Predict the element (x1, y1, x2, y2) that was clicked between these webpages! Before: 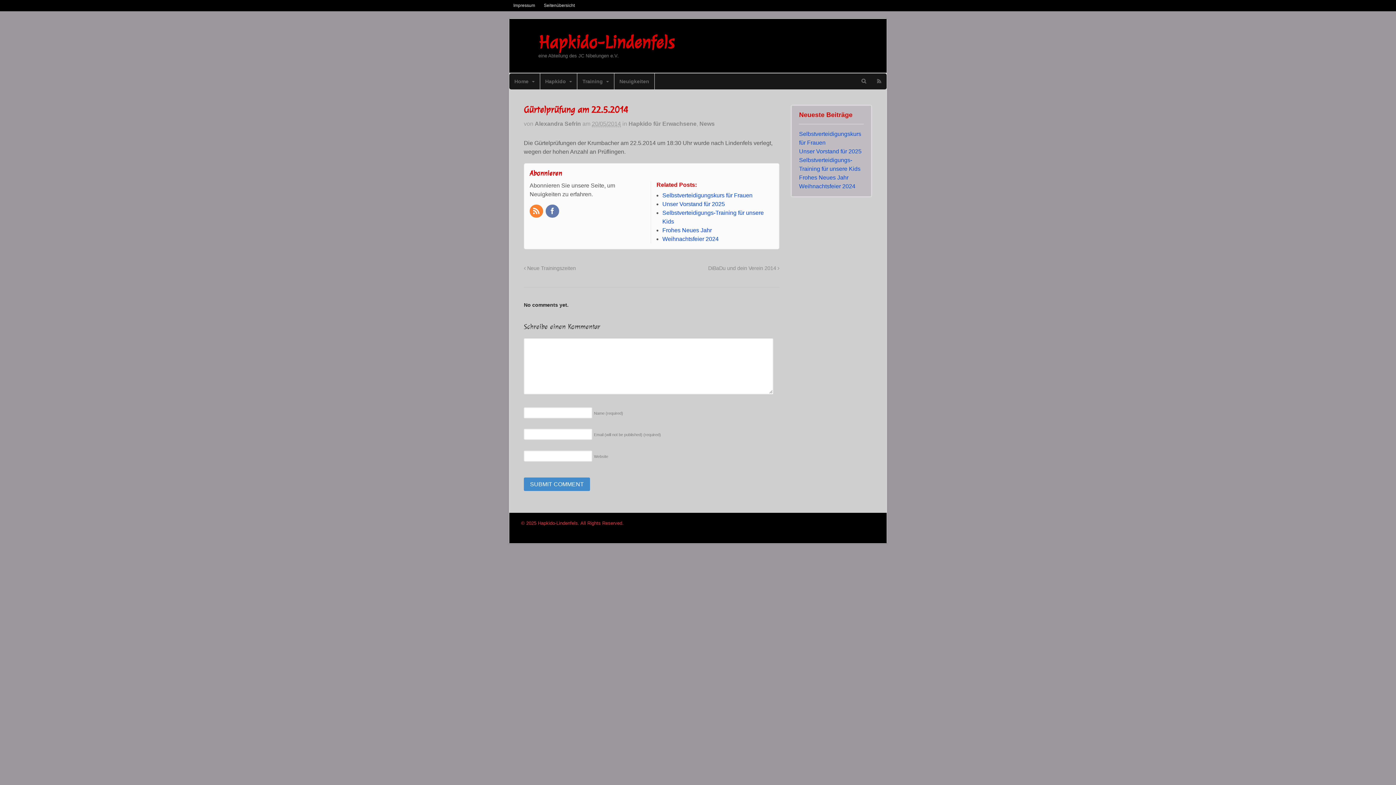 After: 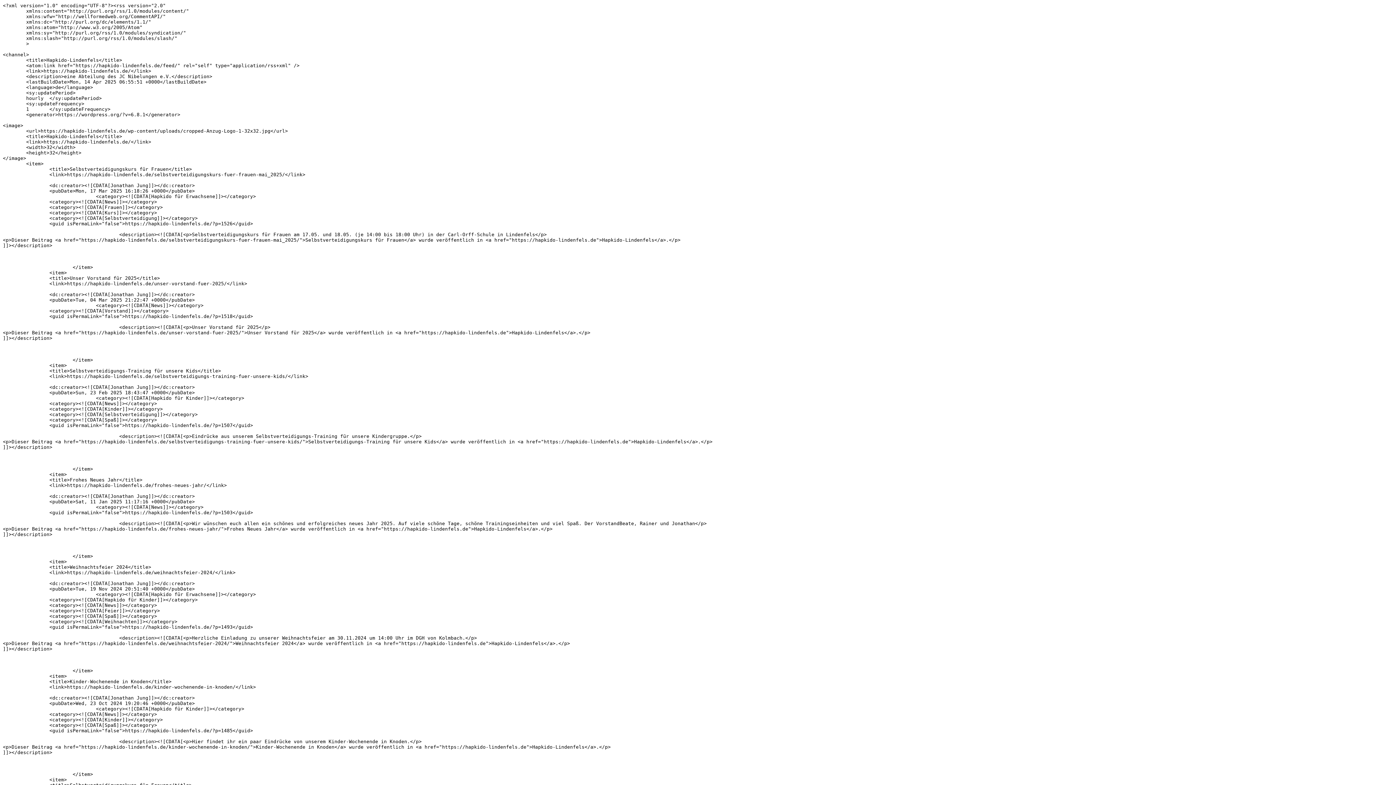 Action: bbox: (529, 208, 544, 215)